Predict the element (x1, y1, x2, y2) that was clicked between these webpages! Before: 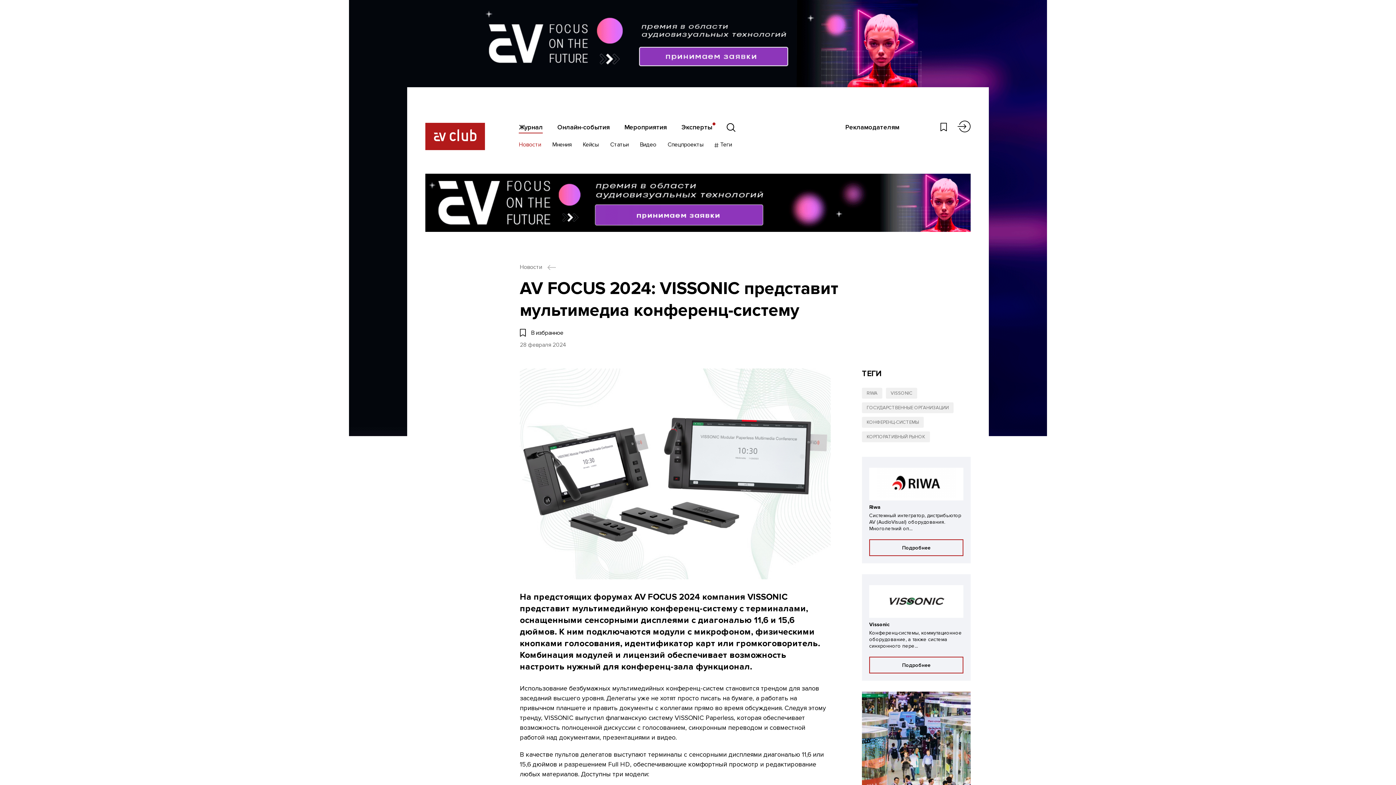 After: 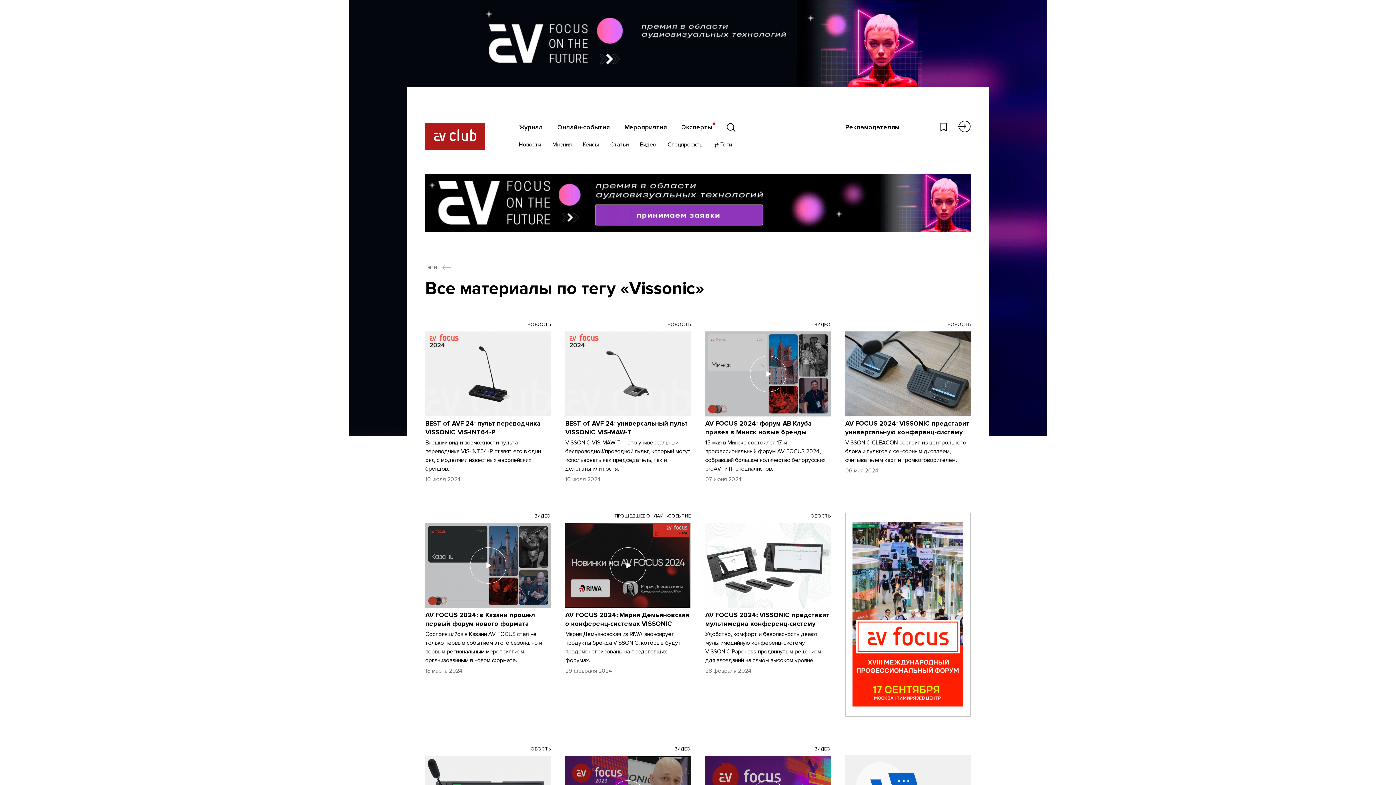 Action: label: VISSONIC bbox: (886, 388, 917, 398)